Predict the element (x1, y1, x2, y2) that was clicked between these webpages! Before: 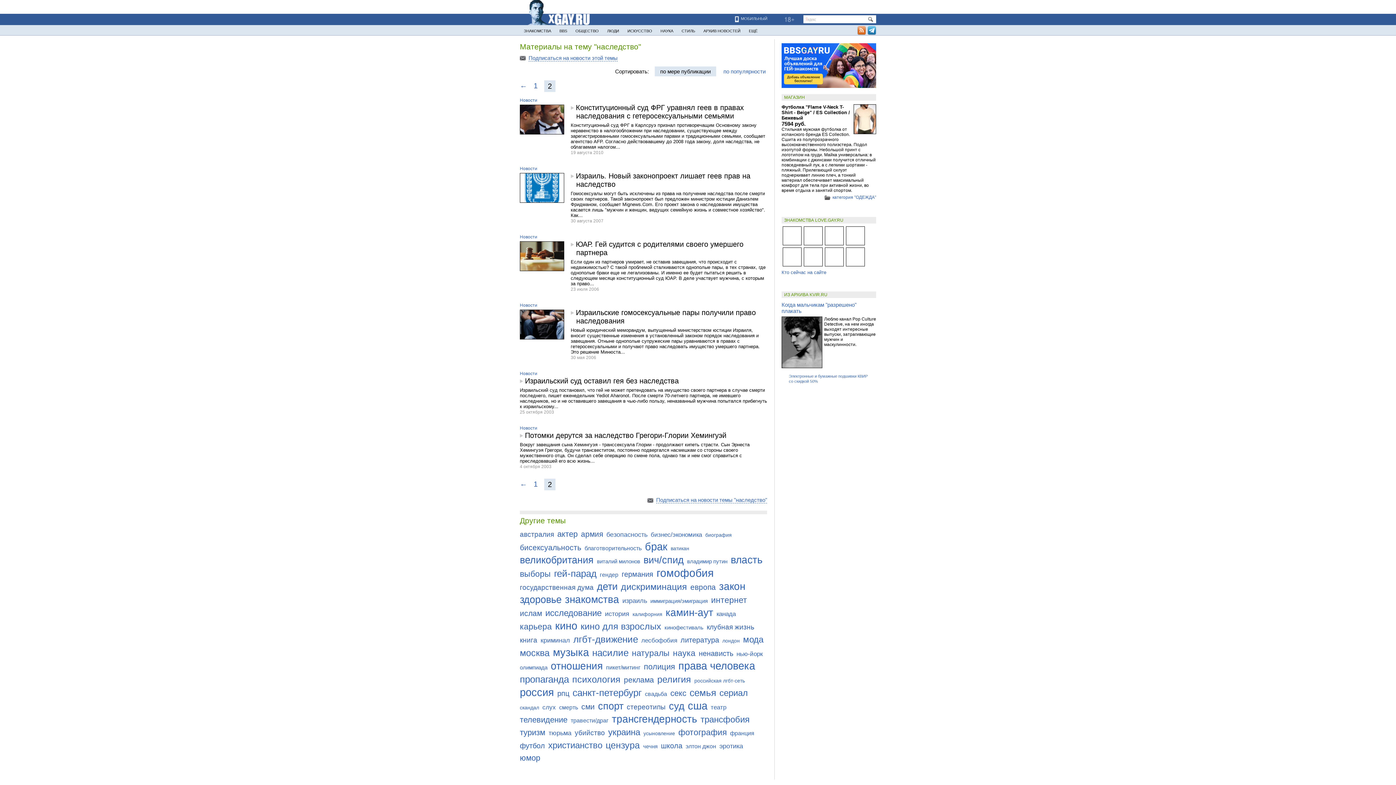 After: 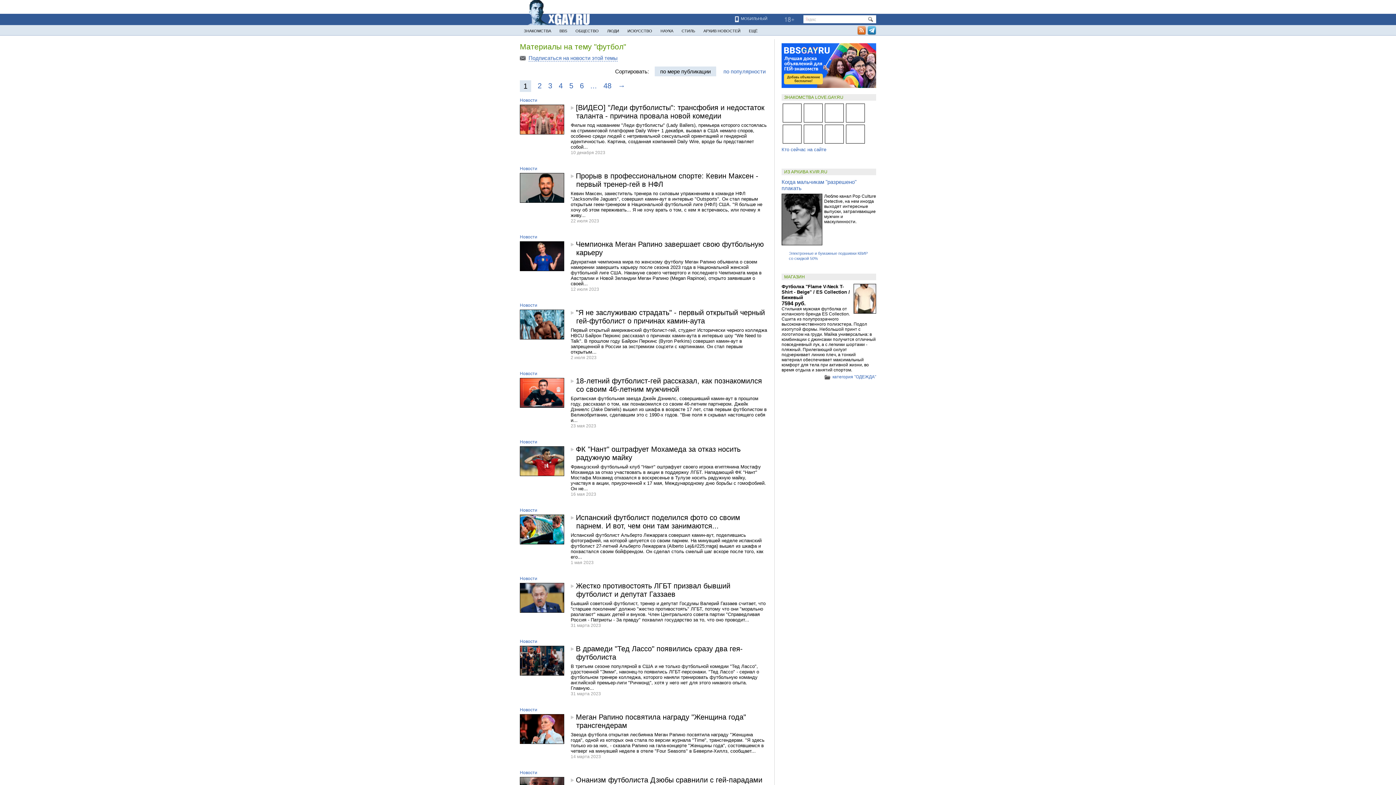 Action: label: футбол bbox: (520, 742, 545, 750)